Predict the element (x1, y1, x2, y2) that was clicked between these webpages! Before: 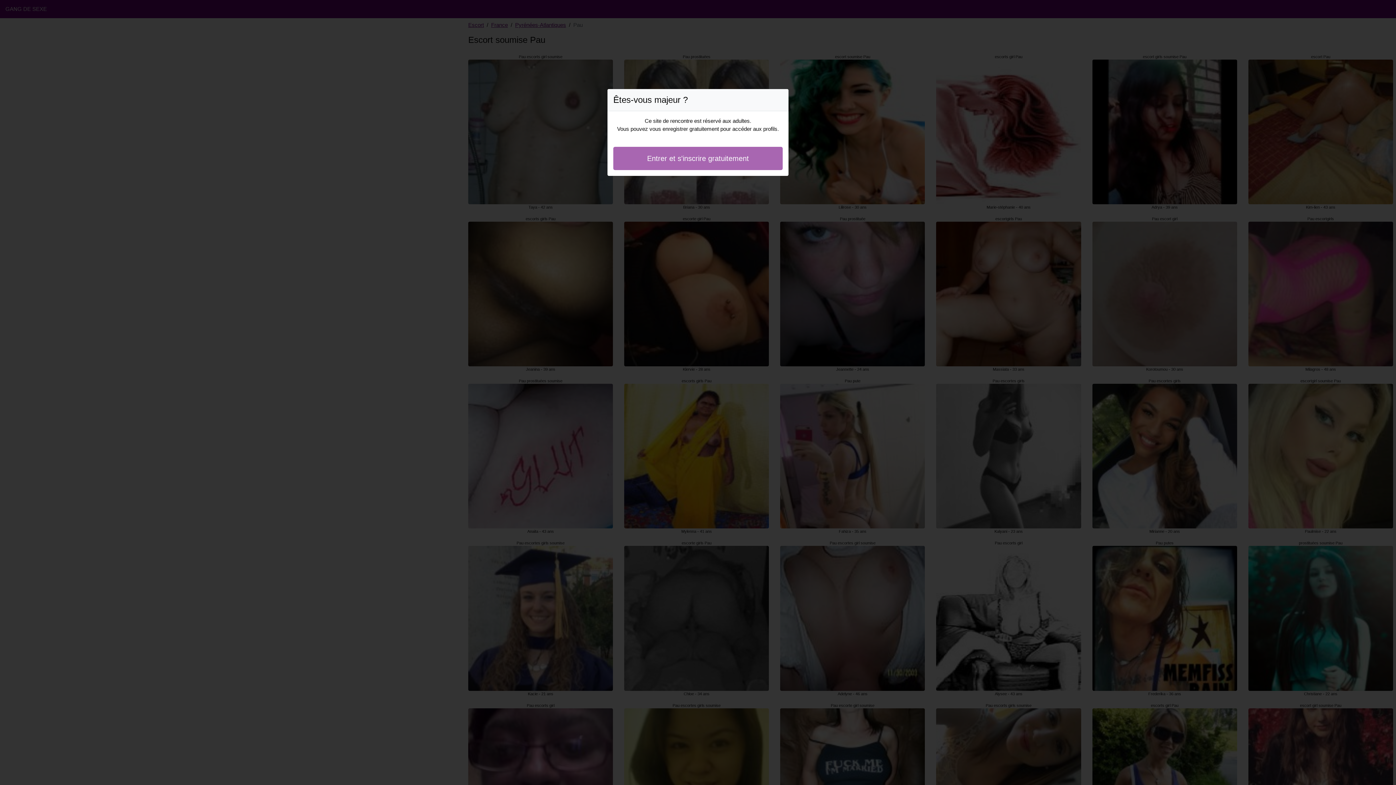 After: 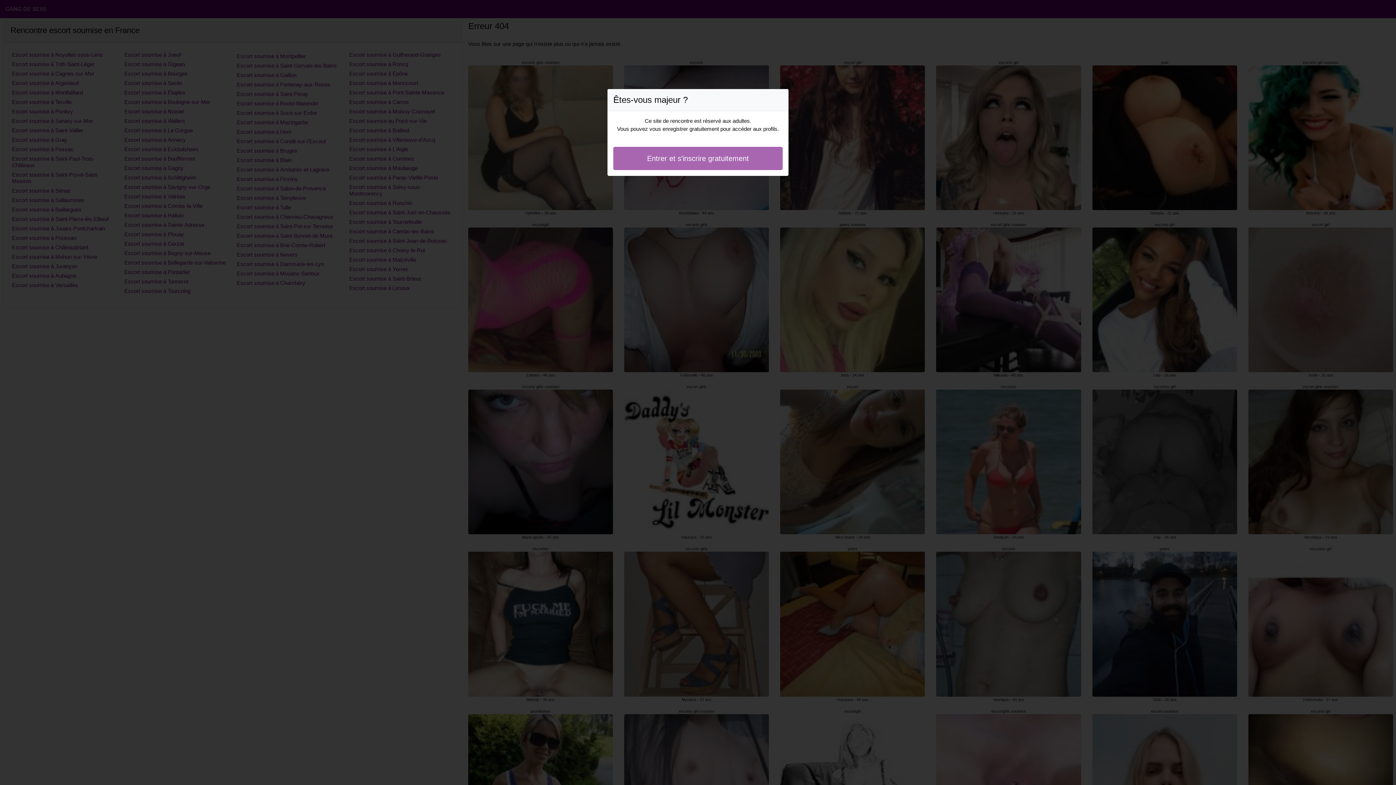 Action: label: Entrer et s'inscrire gratuitement bbox: (613, 146, 782, 170)